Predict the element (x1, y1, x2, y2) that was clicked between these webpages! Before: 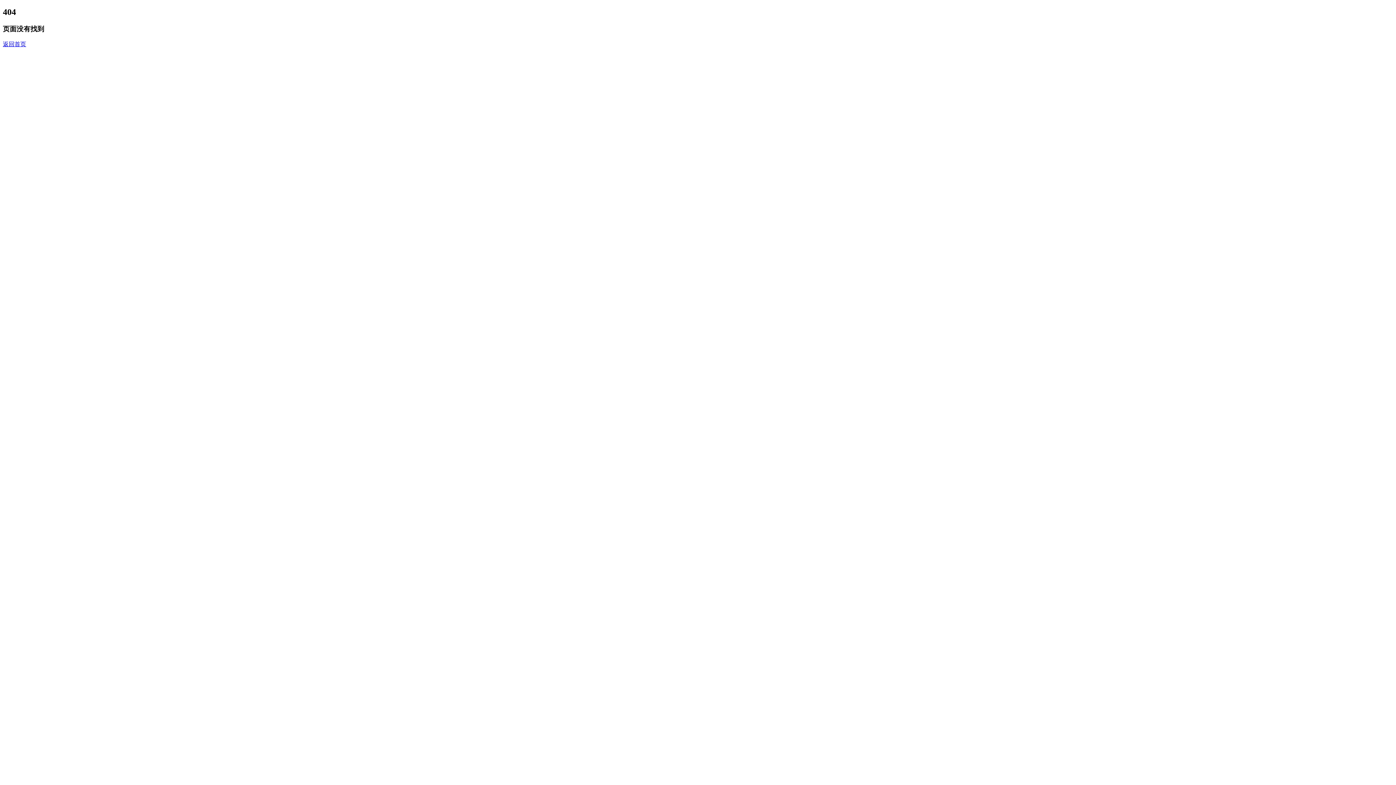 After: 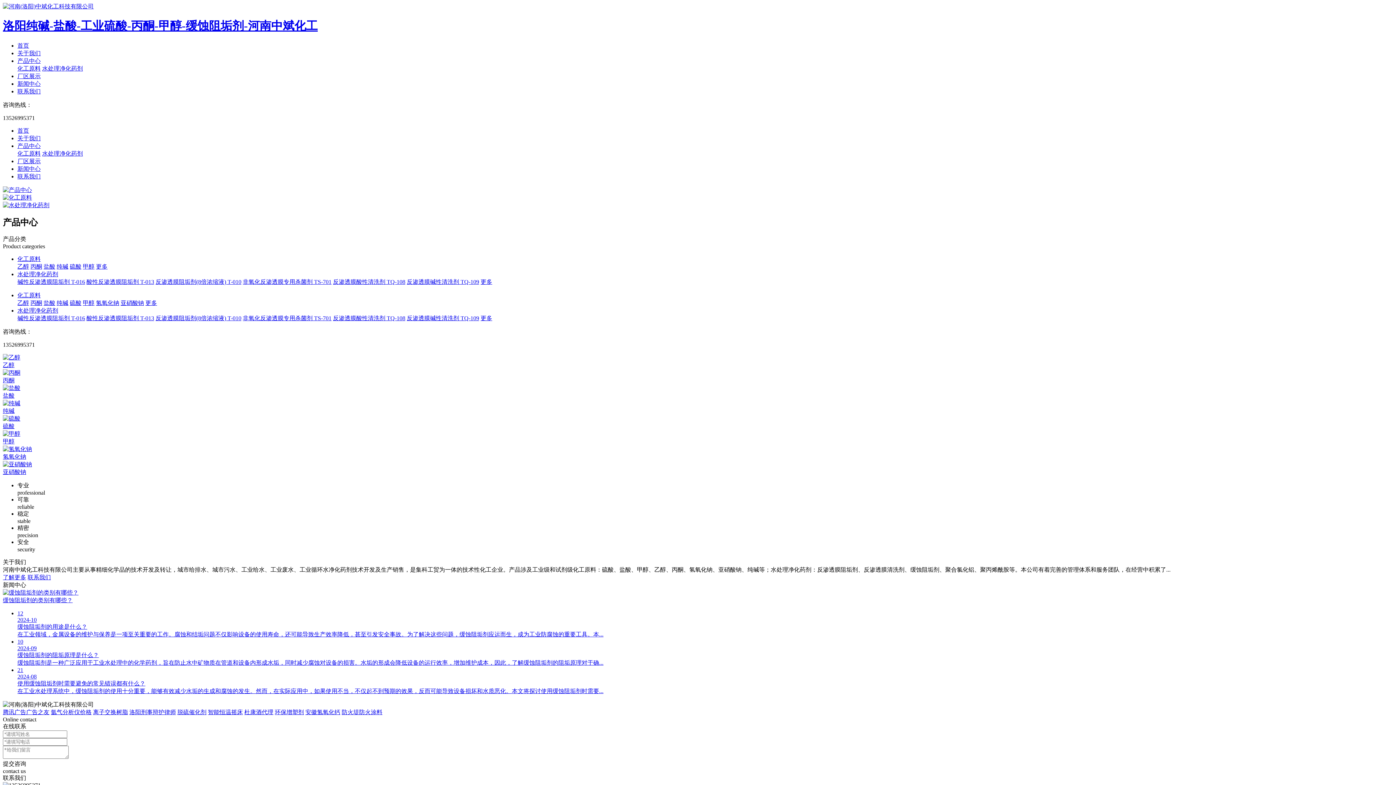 Action: label: 返回首页 bbox: (2, 40, 26, 47)